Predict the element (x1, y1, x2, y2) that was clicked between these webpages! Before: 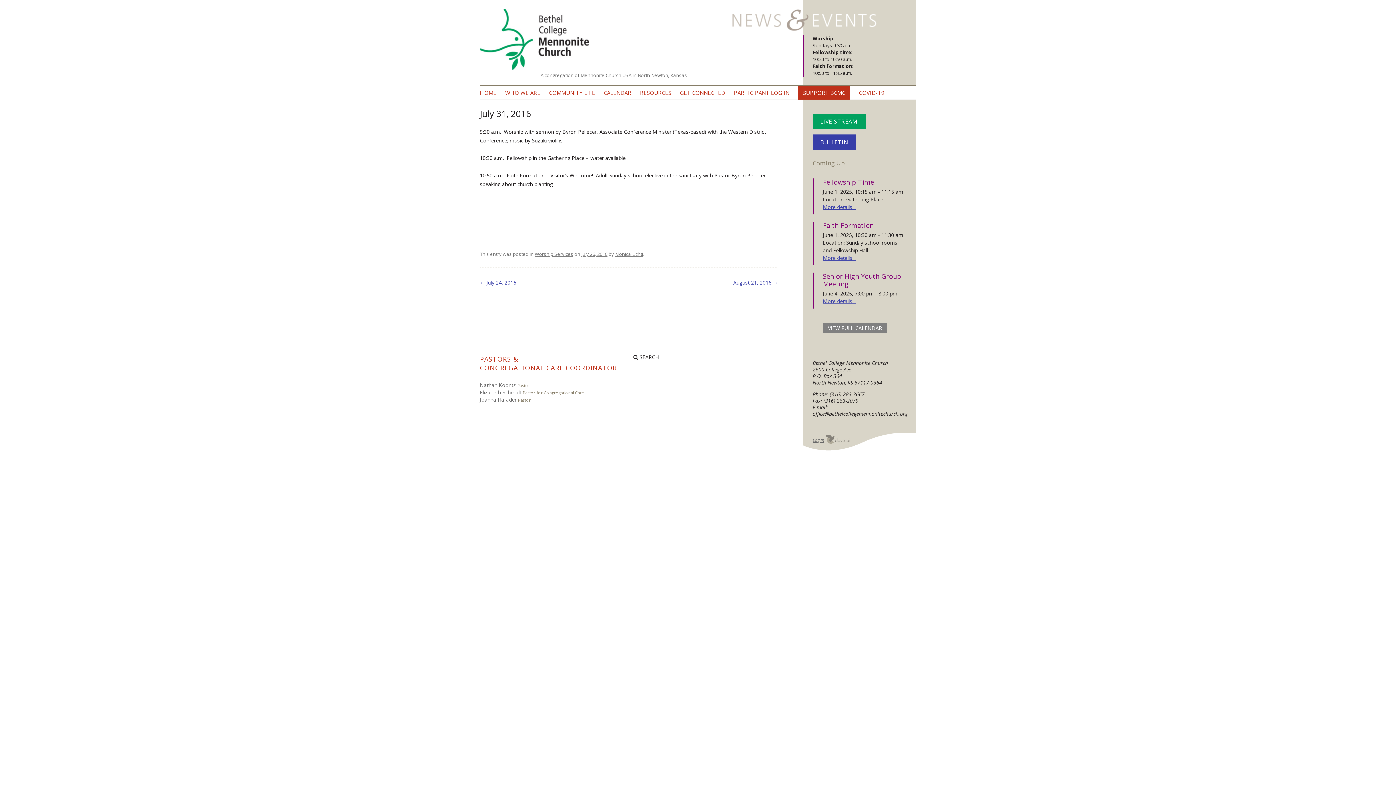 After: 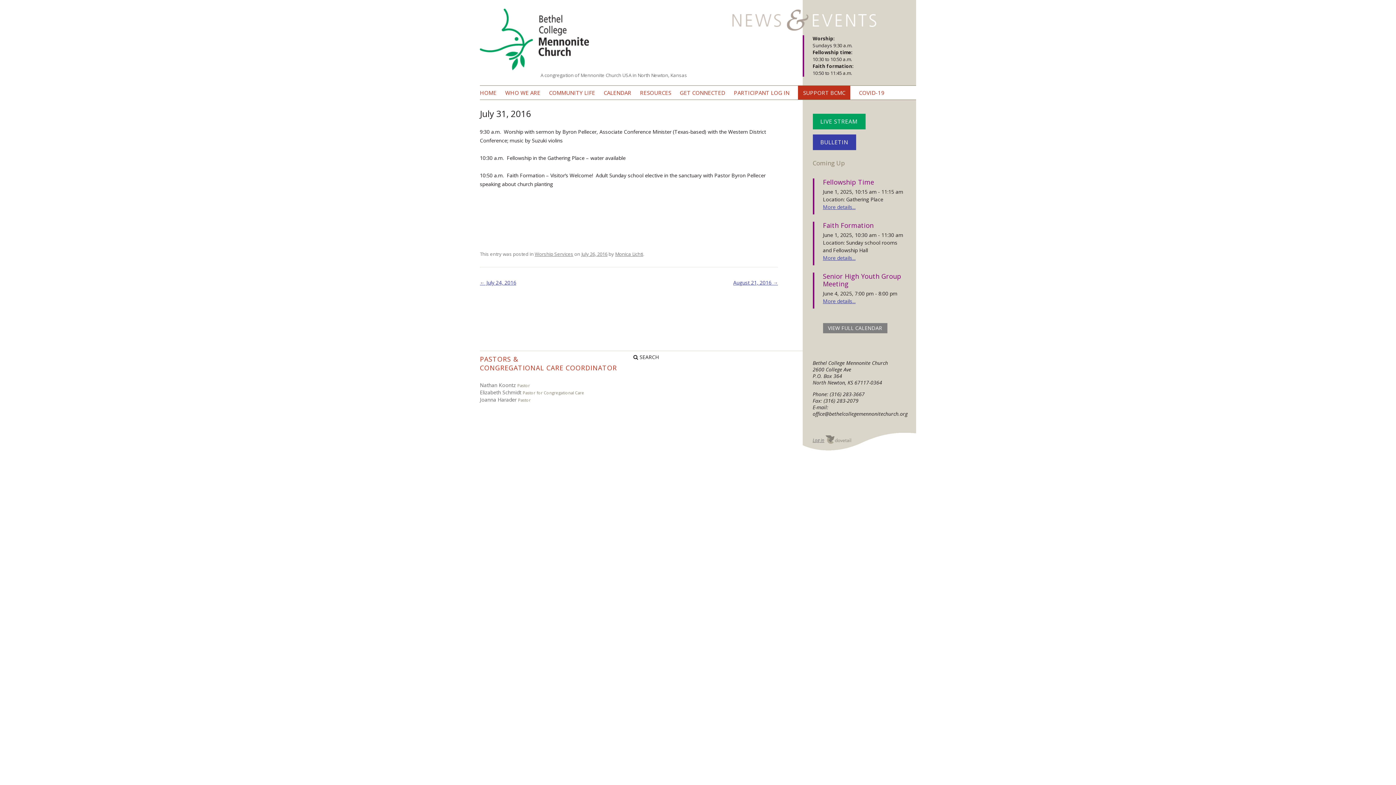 Action: label: July 26, 2016 bbox: (581, 250, 607, 257)